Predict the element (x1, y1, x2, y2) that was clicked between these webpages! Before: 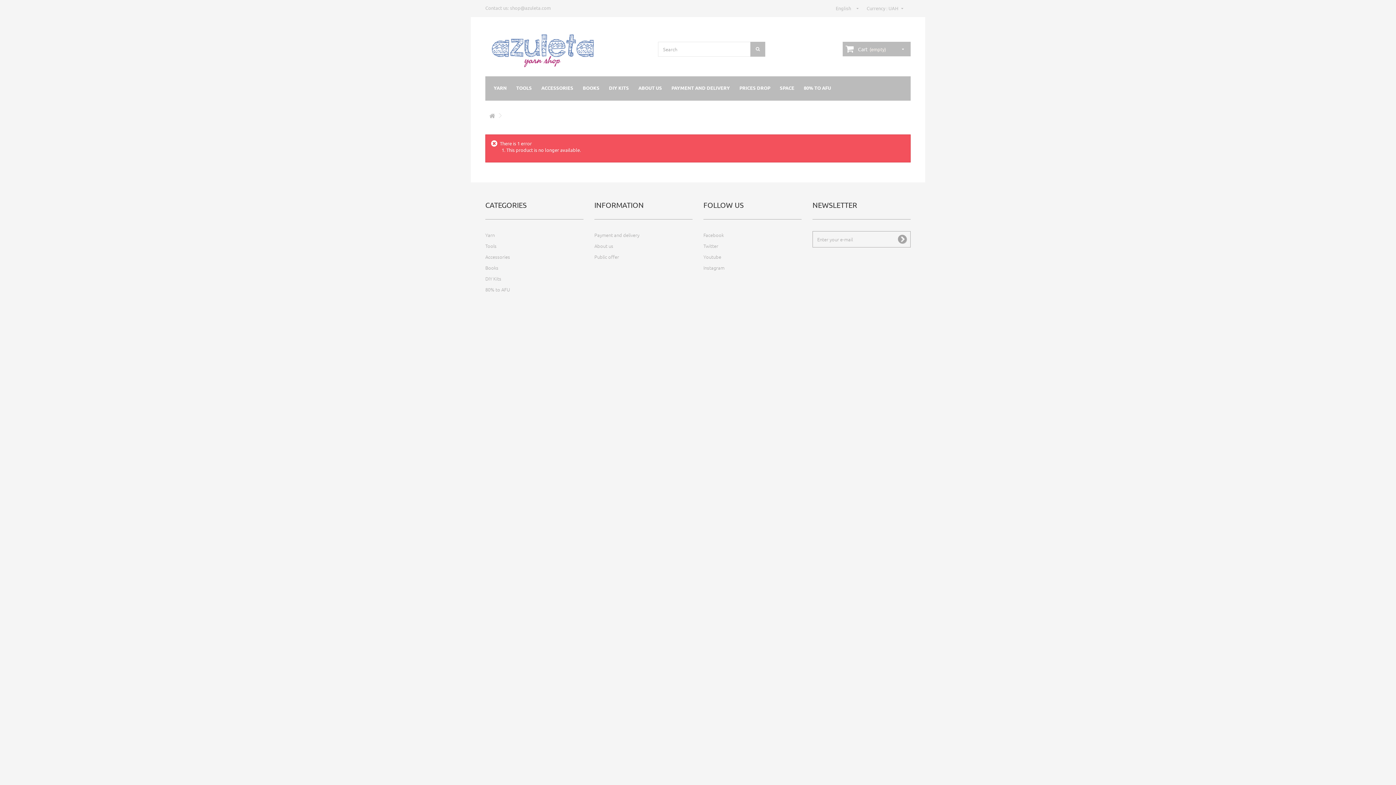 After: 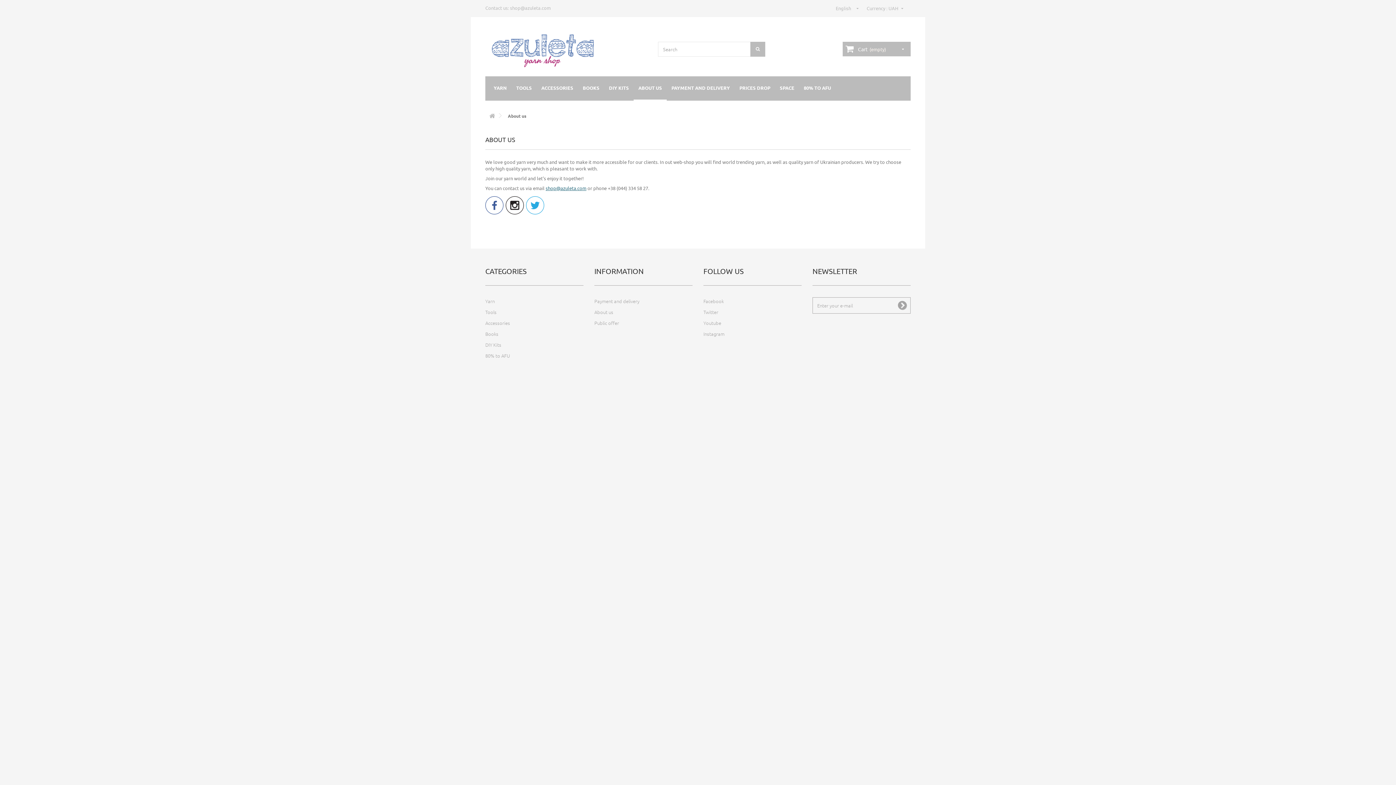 Action: bbox: (633, 76, 666, 100) label: ABOUT US